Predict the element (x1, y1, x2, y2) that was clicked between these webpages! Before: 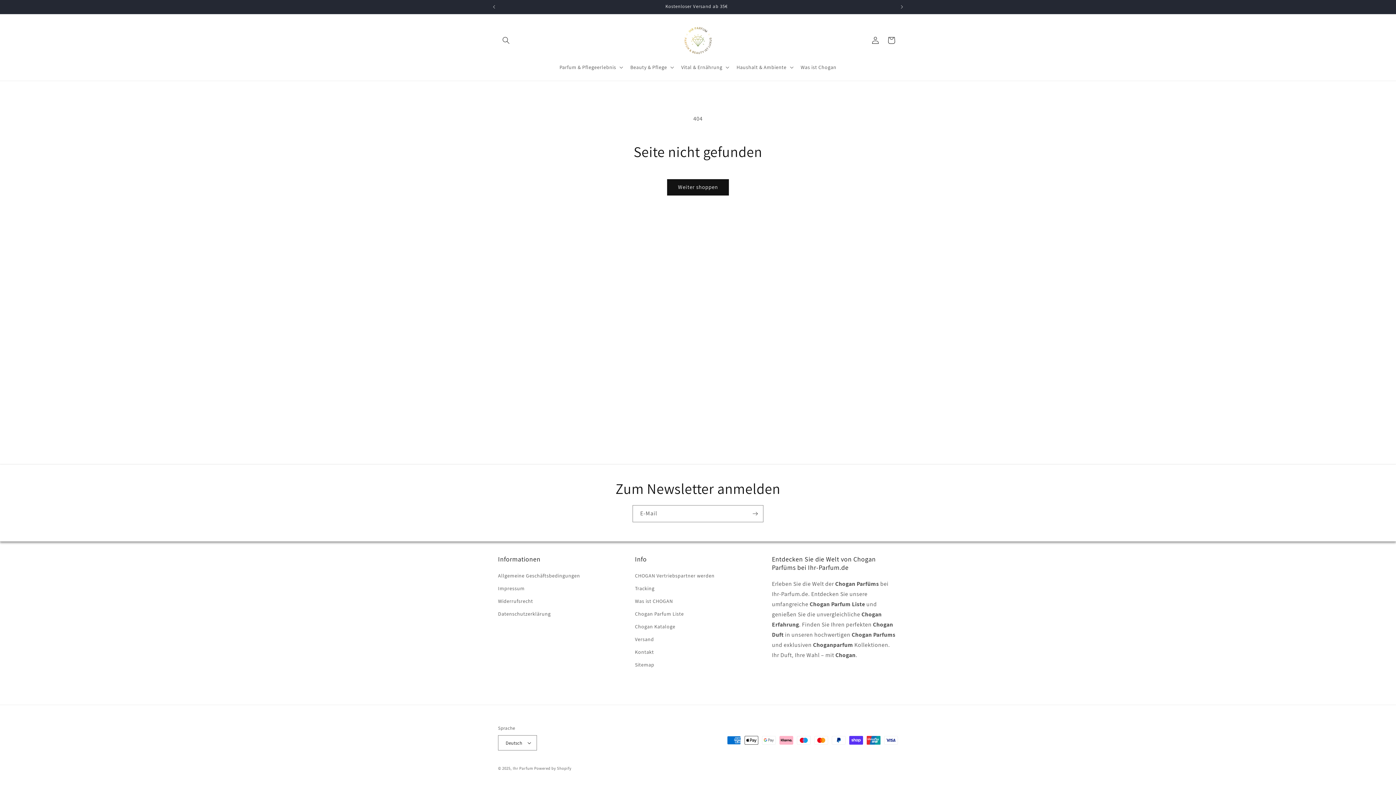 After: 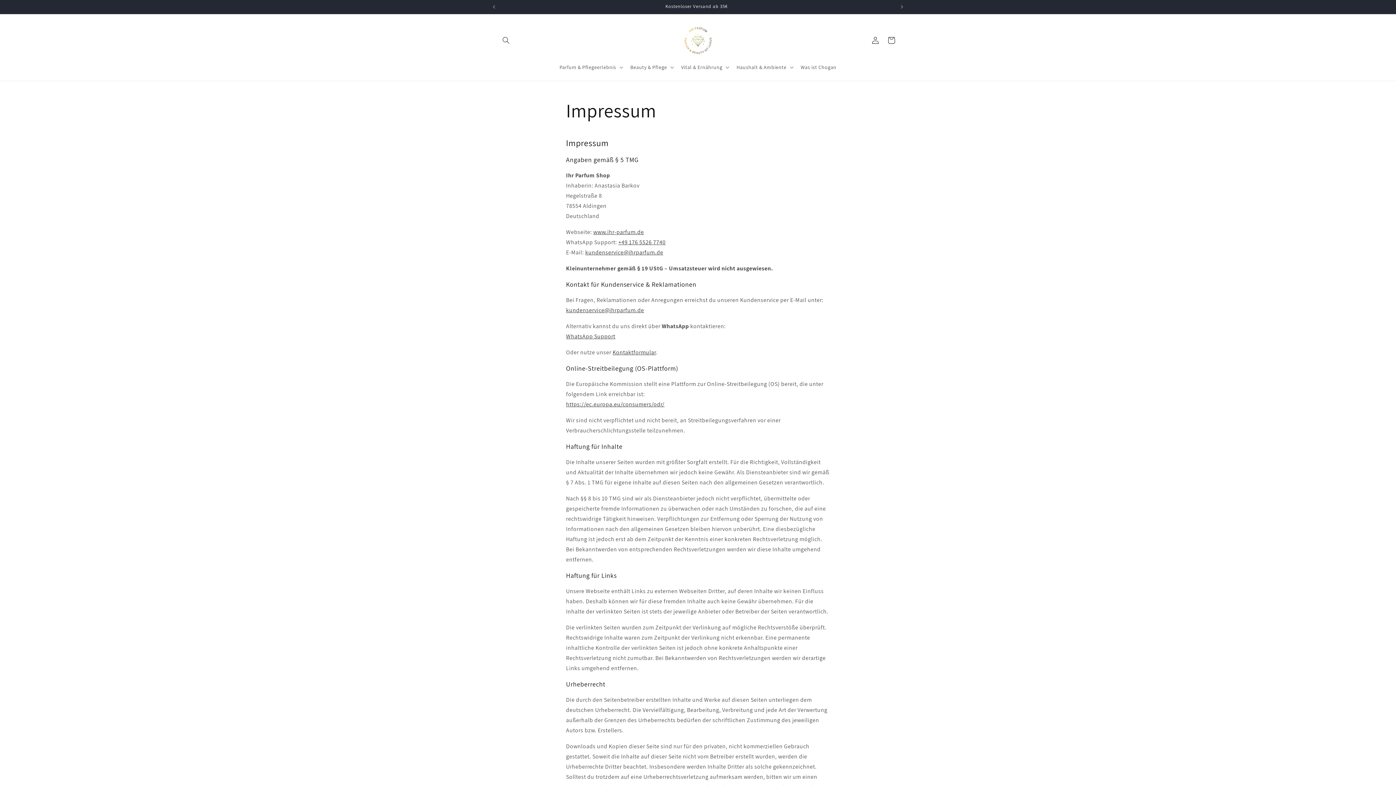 Action: label: Impressum bbox: (498, 582, 524, 595)